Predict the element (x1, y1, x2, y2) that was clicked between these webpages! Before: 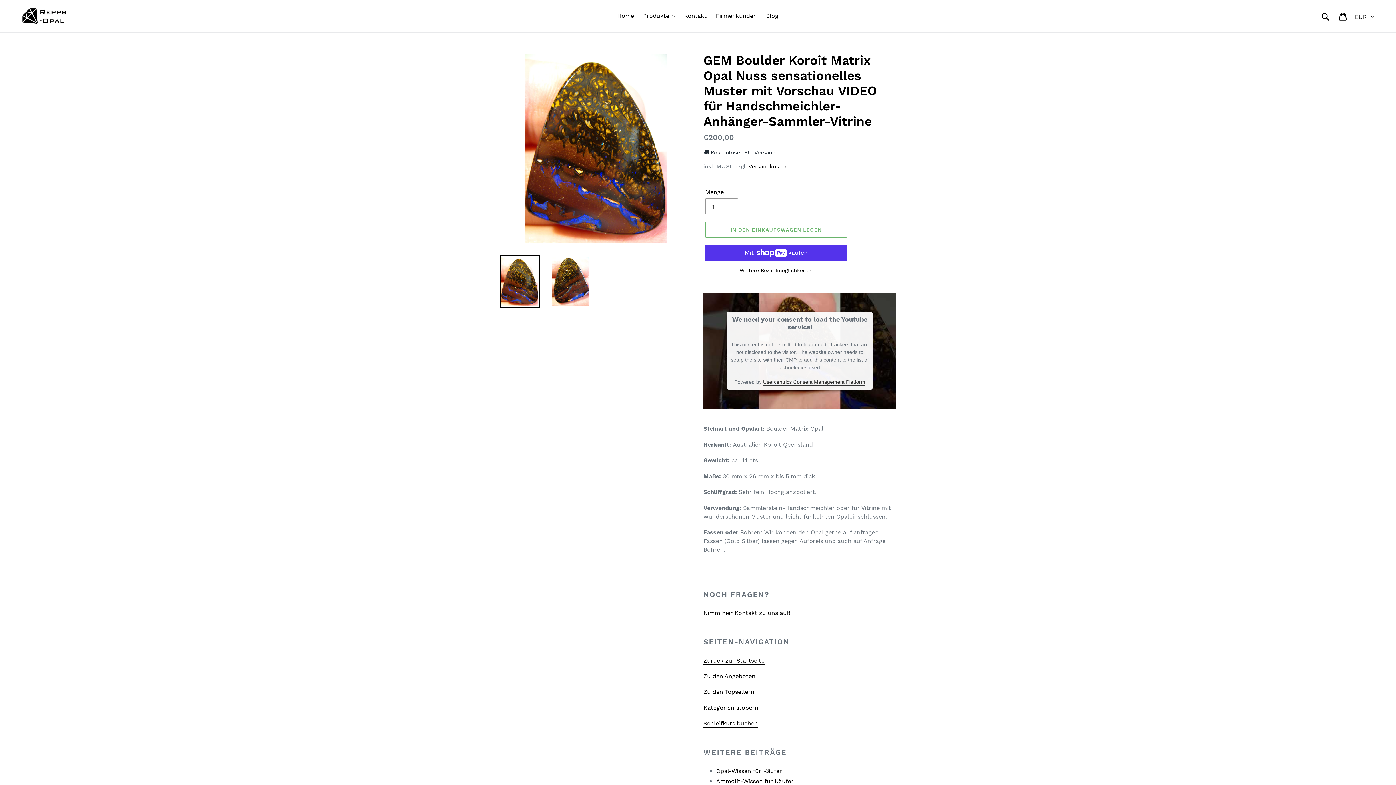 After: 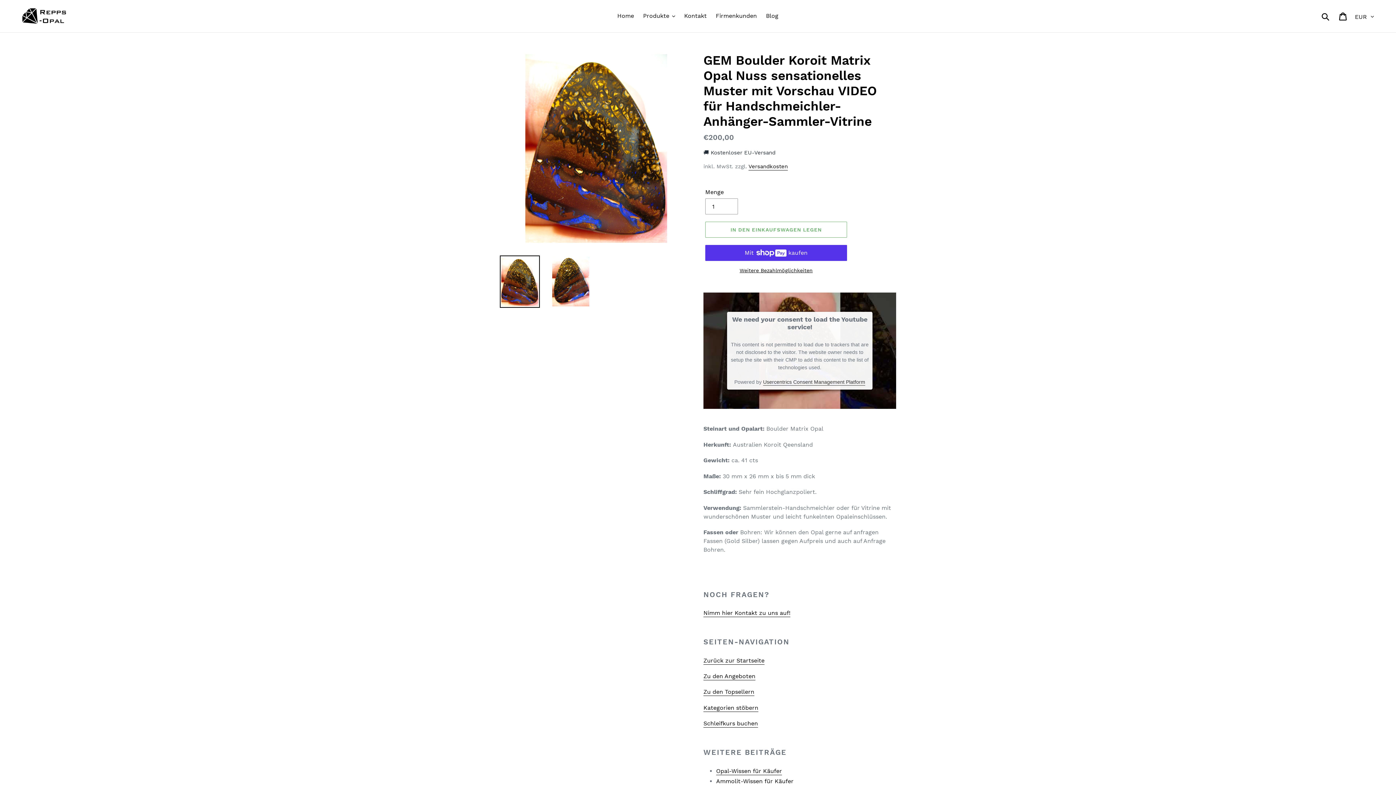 Action: bbox: (500, 255, 540, 308)